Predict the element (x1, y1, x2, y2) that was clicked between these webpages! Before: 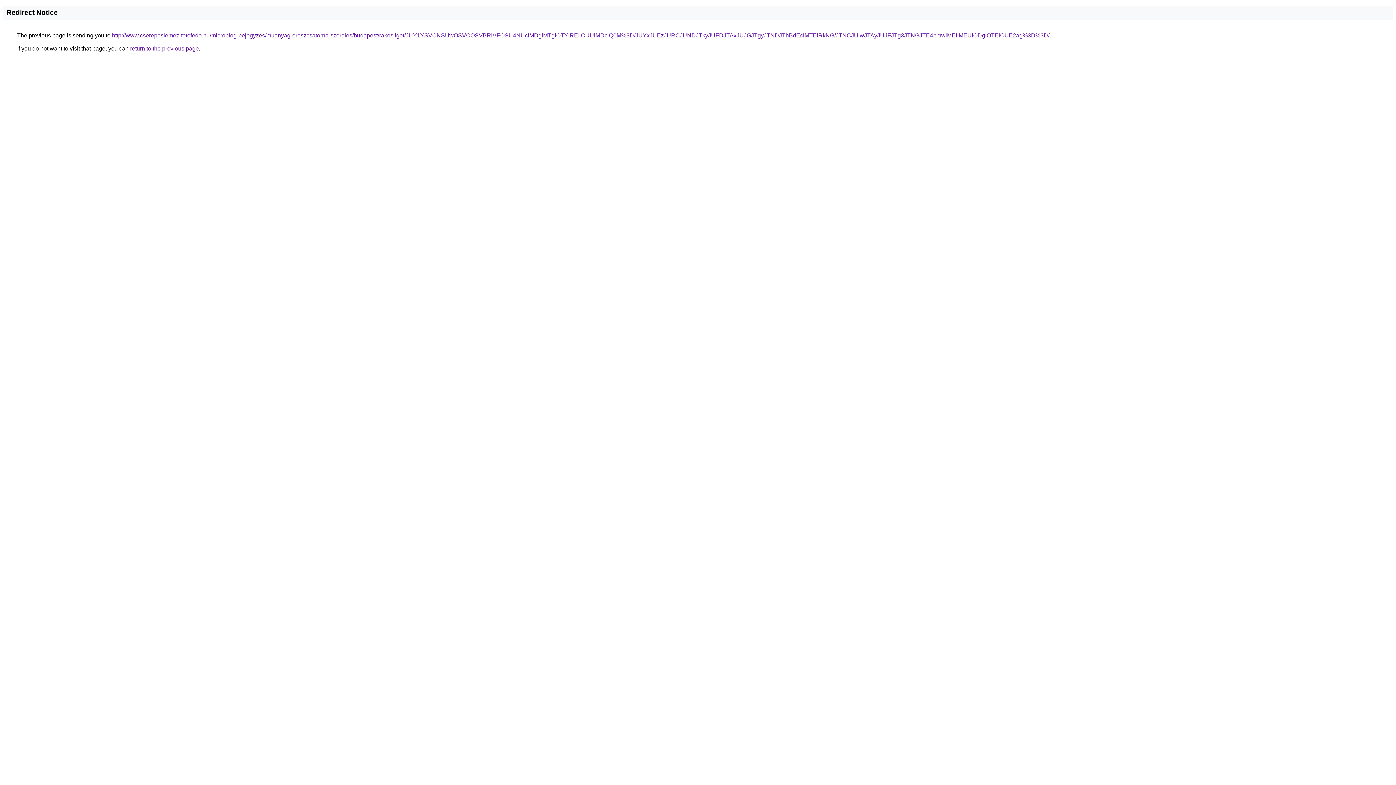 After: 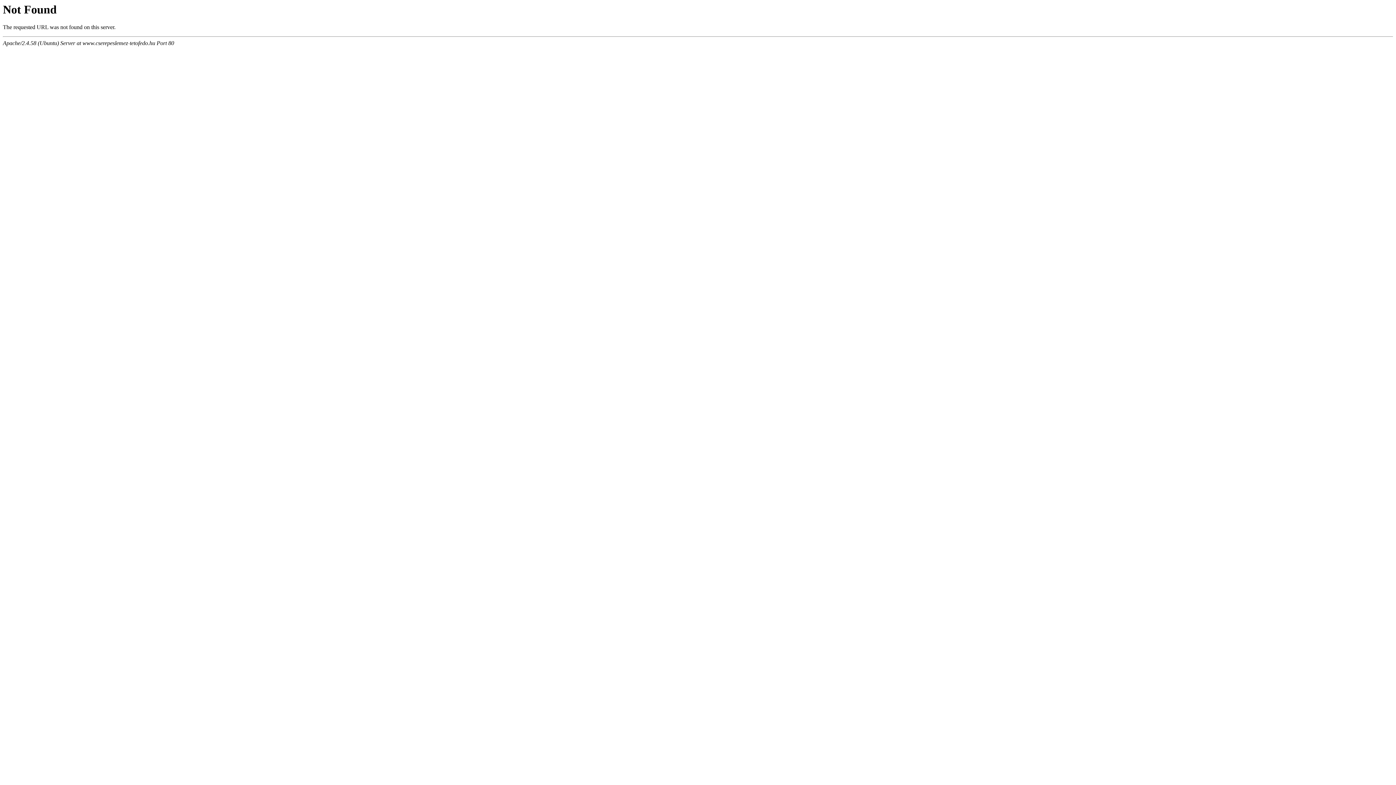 Action: bbox: (112, 32, 1049, 38) label: http://www.cserepeslemez-tetofedo.hu/microblog-bejegyzes/muanyag-ereszcsatorna-szereles/budapest/rakosliget/JUY1YSVCNSUwOSVCOSVBRiVFOSU4NUclMDglMTglOTYlREIlOUUlMDclQ0M%3D/JUYxJUEzJURCJUNDJTkyJUFDJTAxJUJGJTgyJTNDJThBdEclMTElRkNG/JTNCJUIwJTAyJUJFJTg3JTNGJTE4bmwlMEIlMEUlODglOTElOUE2ag%3D%3D/